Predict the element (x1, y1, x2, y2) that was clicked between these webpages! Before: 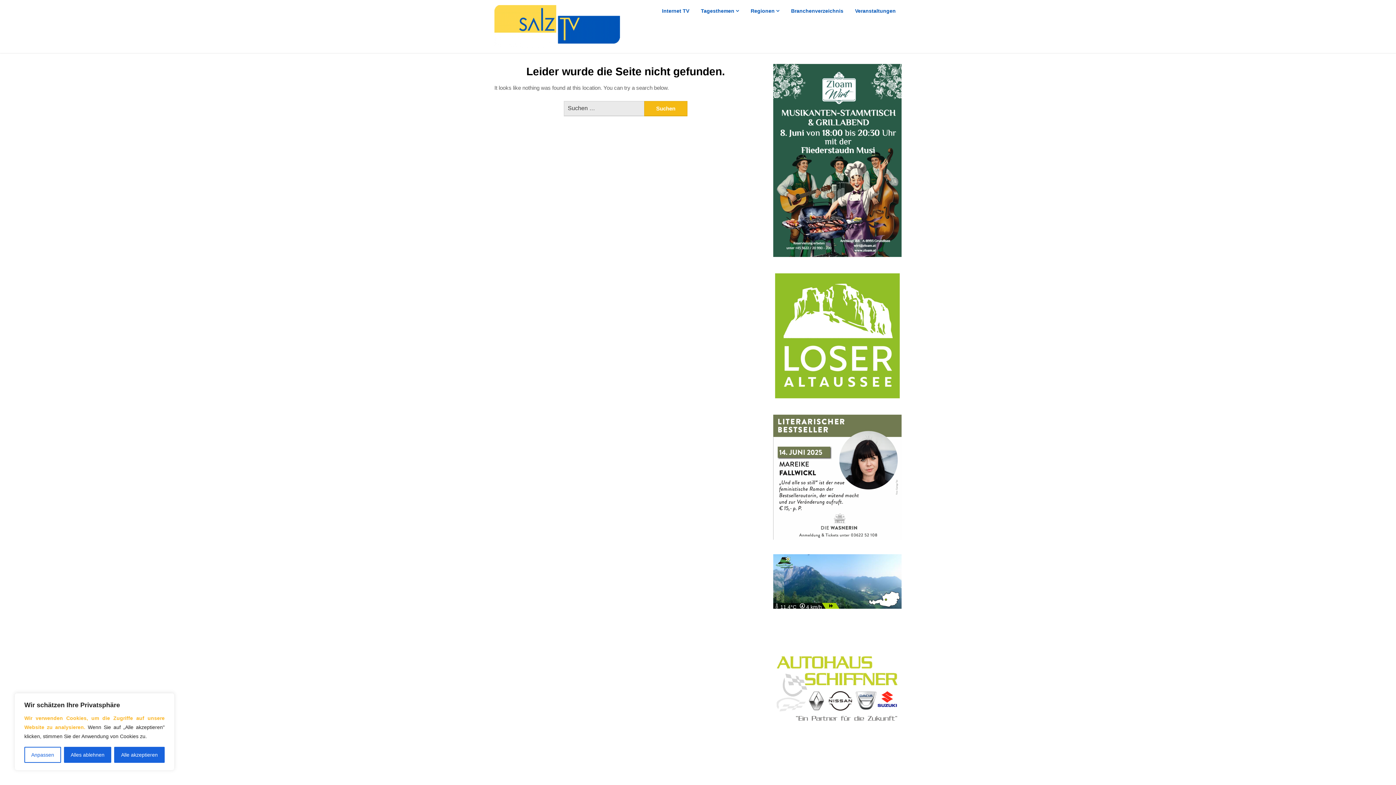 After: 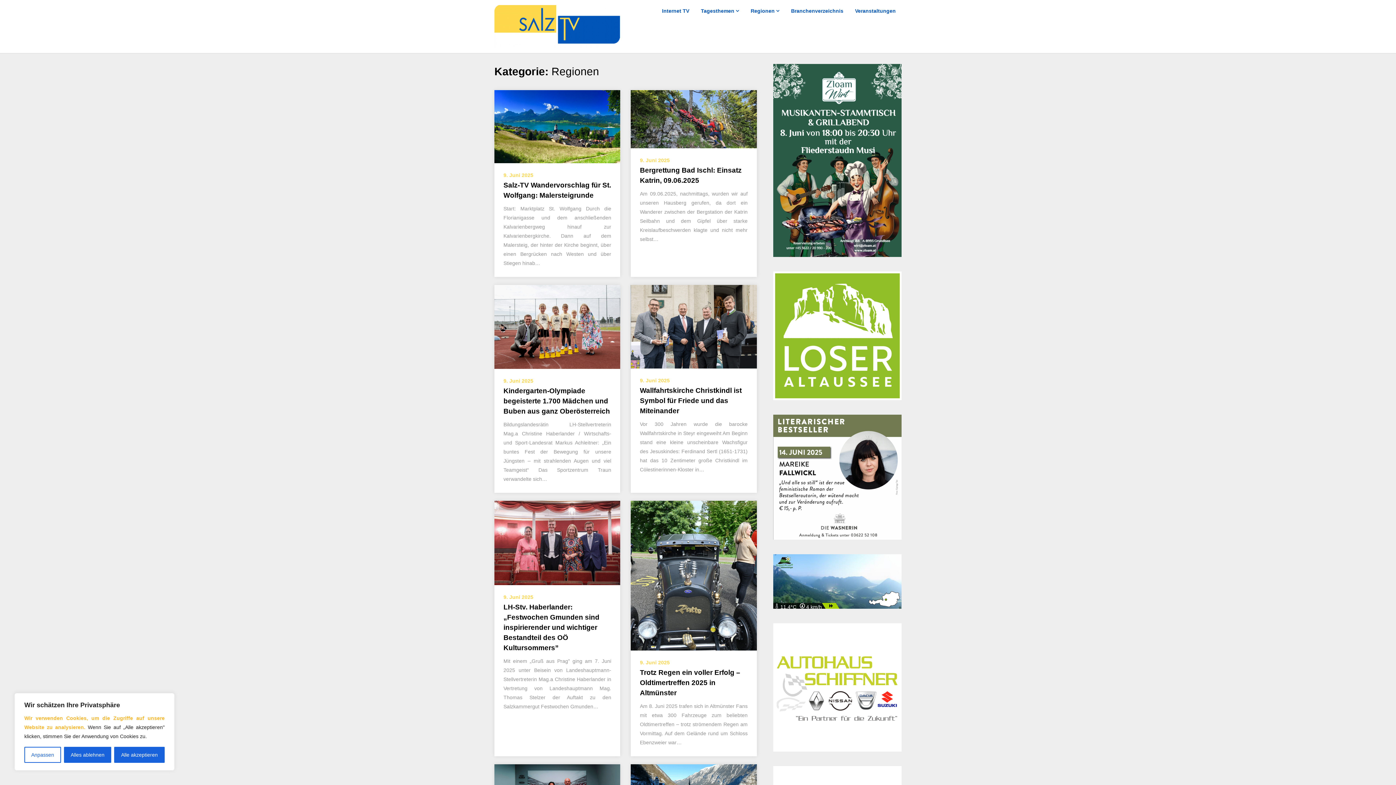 Action: bbox: (745, 0, 785, 21) label: Regionen